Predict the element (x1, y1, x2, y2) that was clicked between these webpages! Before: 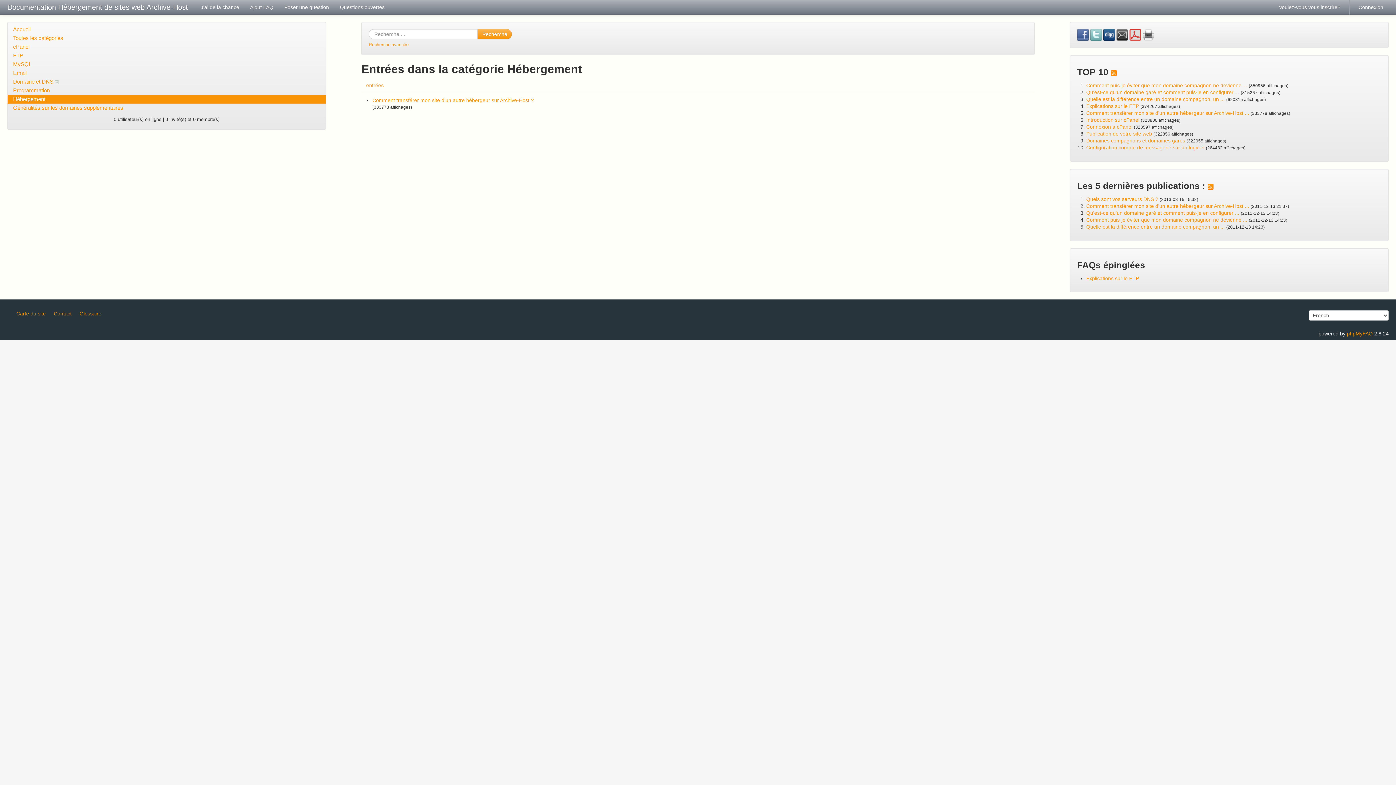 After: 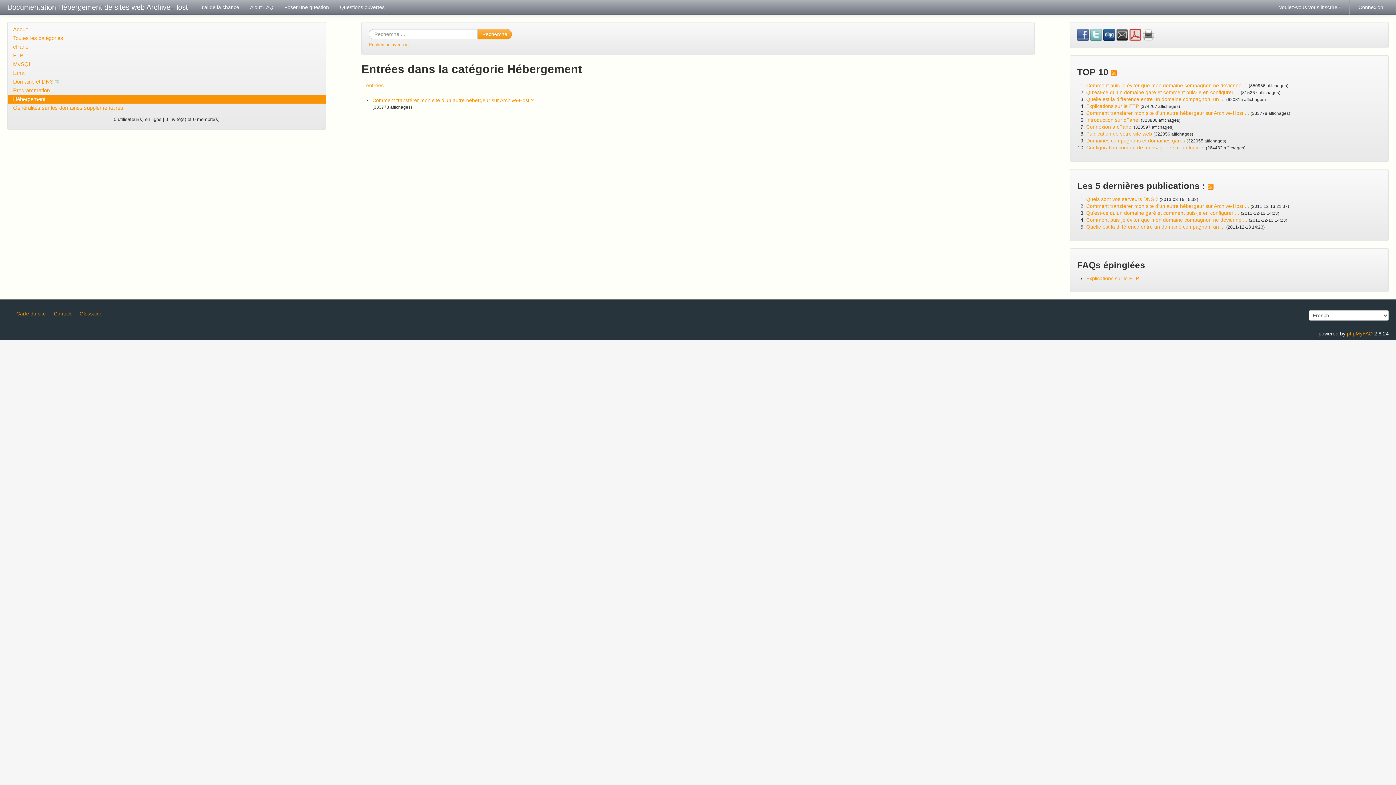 Action: bbox: (1090, 31, 1103, 37) label:  